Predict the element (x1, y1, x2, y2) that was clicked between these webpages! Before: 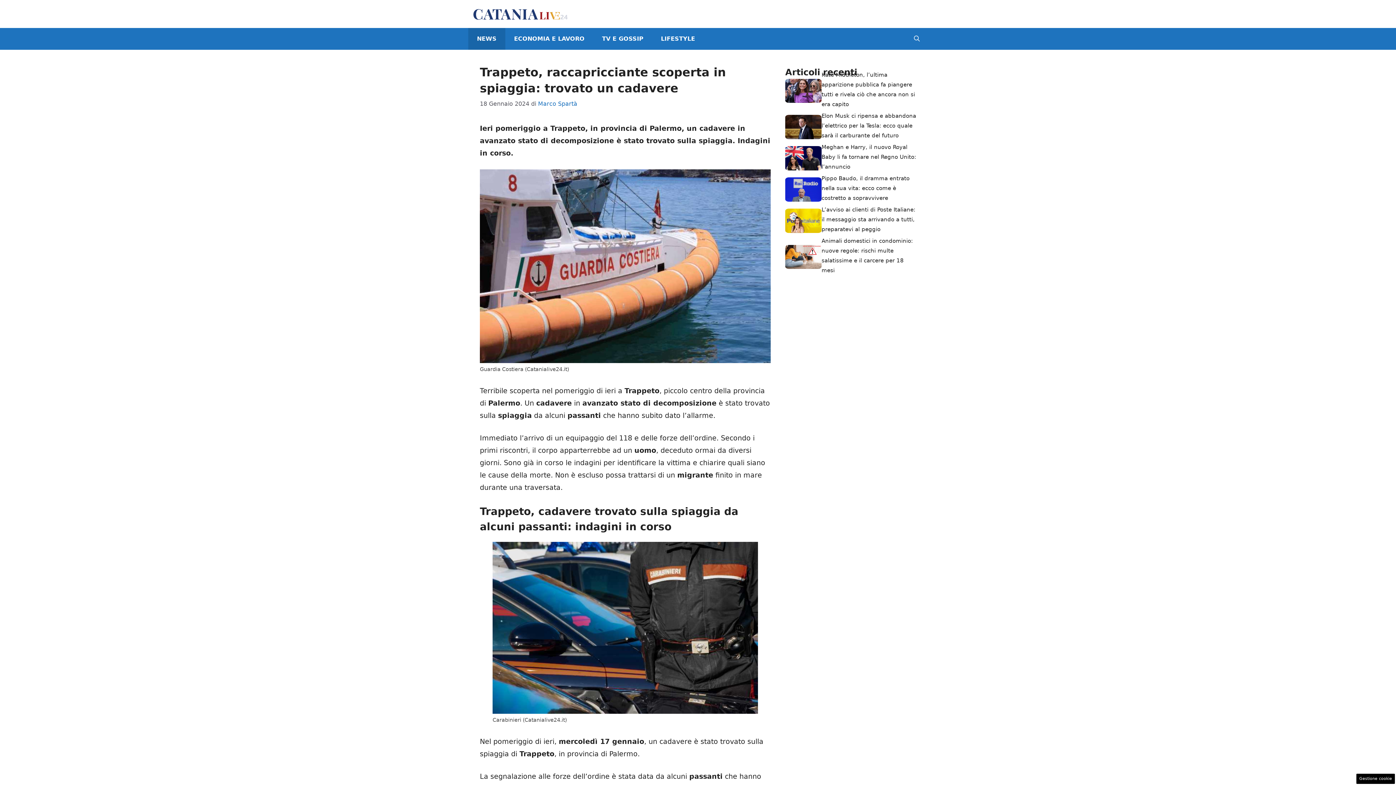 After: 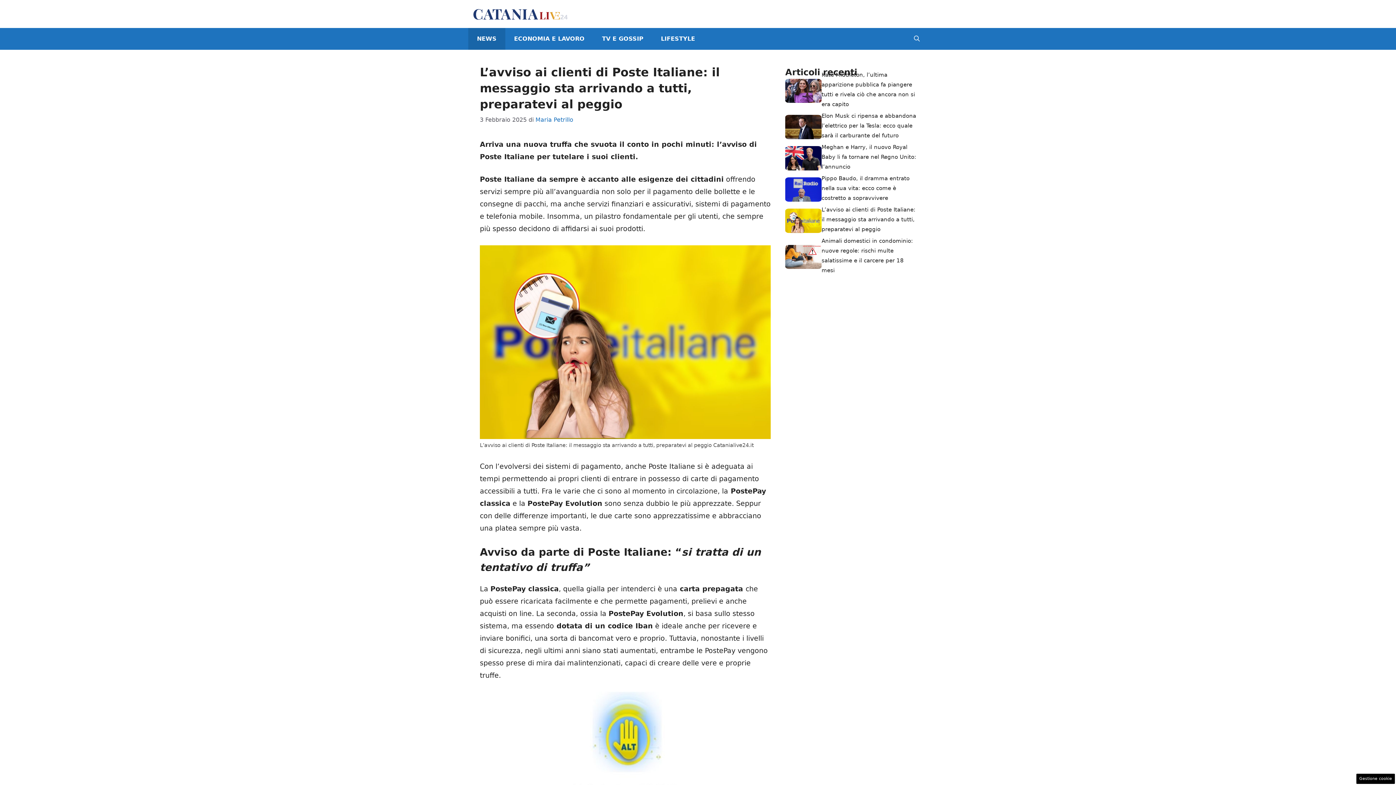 Action: label: L’avviso ai clienti di Poste Italiane: il messaggio sta arrivando a tutti, preparatevi al peggio bbox: (821, 206, 915, 232)